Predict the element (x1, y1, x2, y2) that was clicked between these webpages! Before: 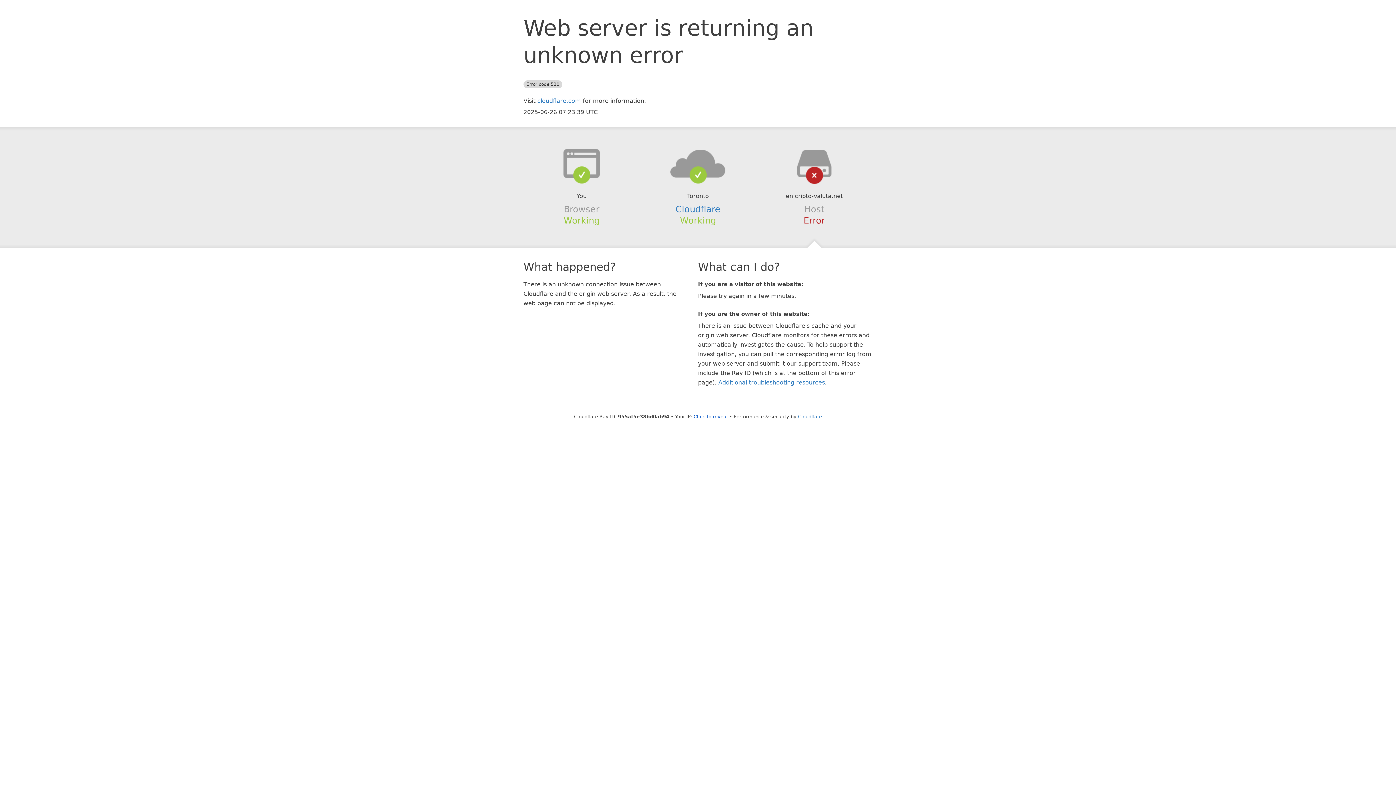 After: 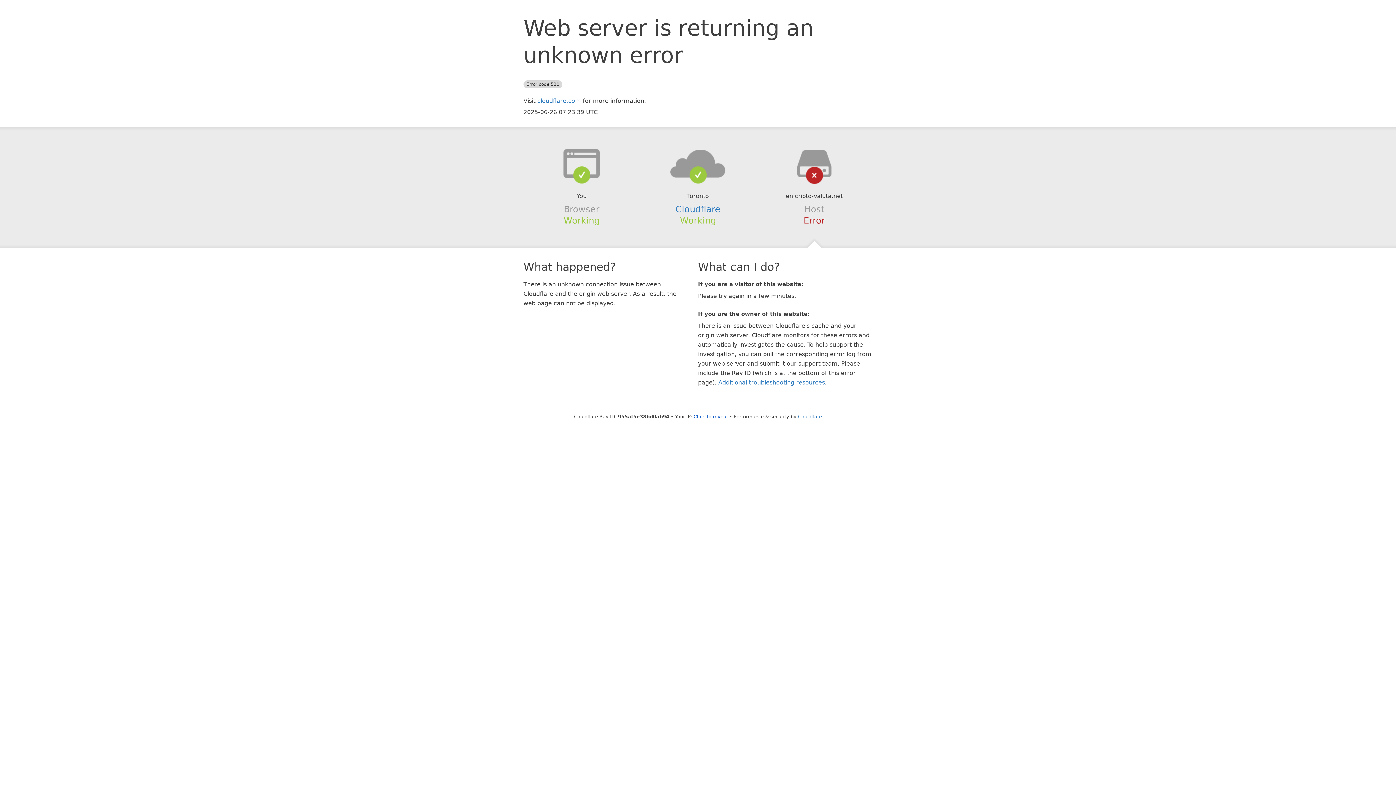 Action: bbox: (639, 148, 756, 178)